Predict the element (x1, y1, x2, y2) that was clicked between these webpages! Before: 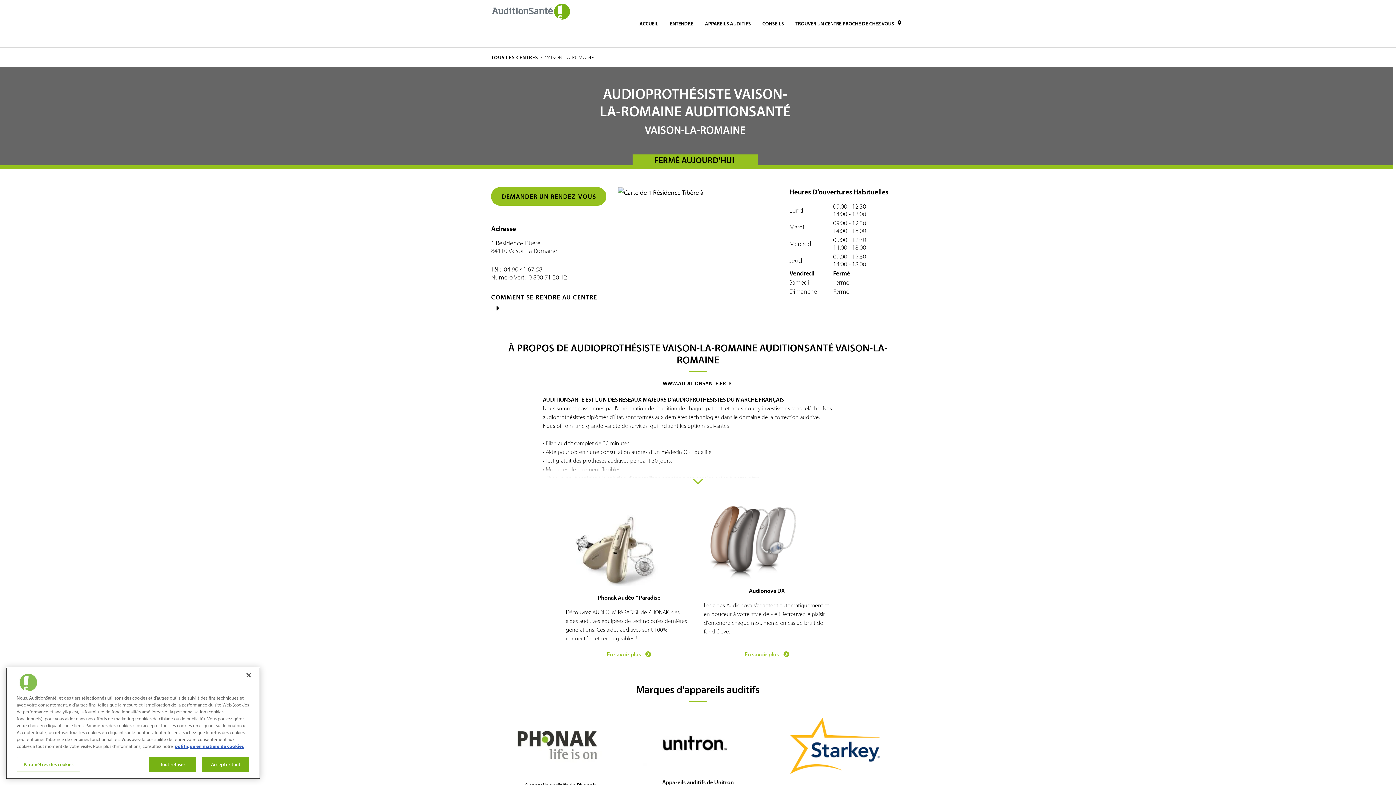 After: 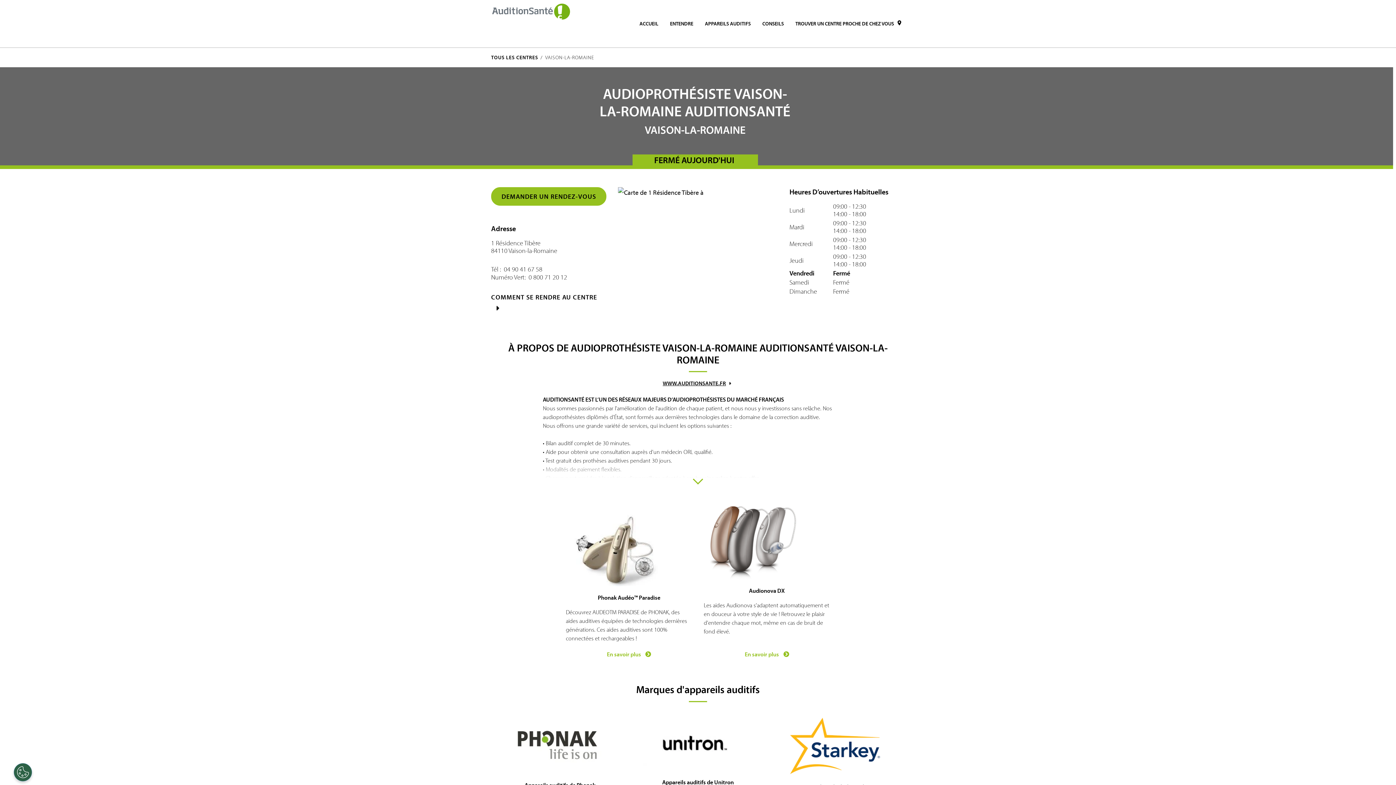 Action: bbox: (149, 757, 196, 772) label: Tout refuser